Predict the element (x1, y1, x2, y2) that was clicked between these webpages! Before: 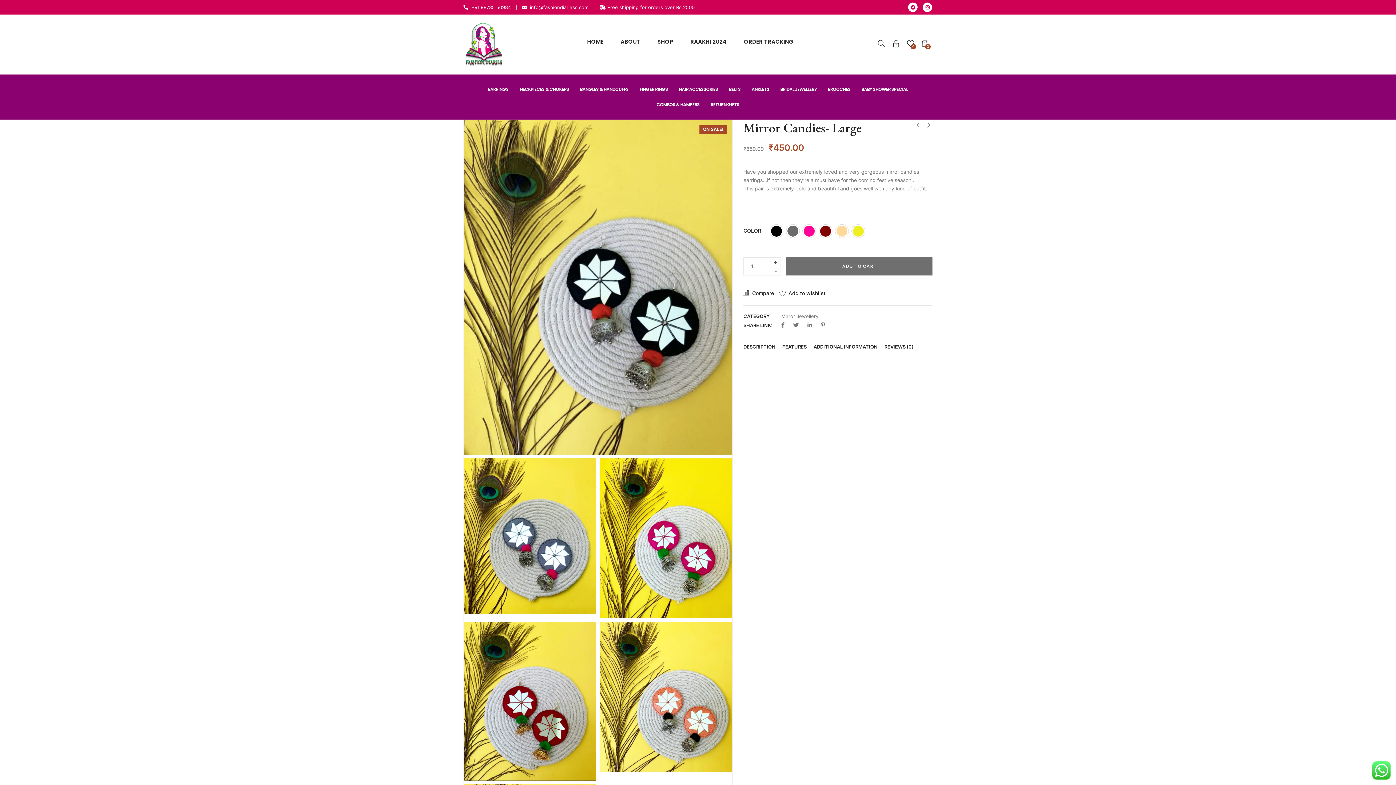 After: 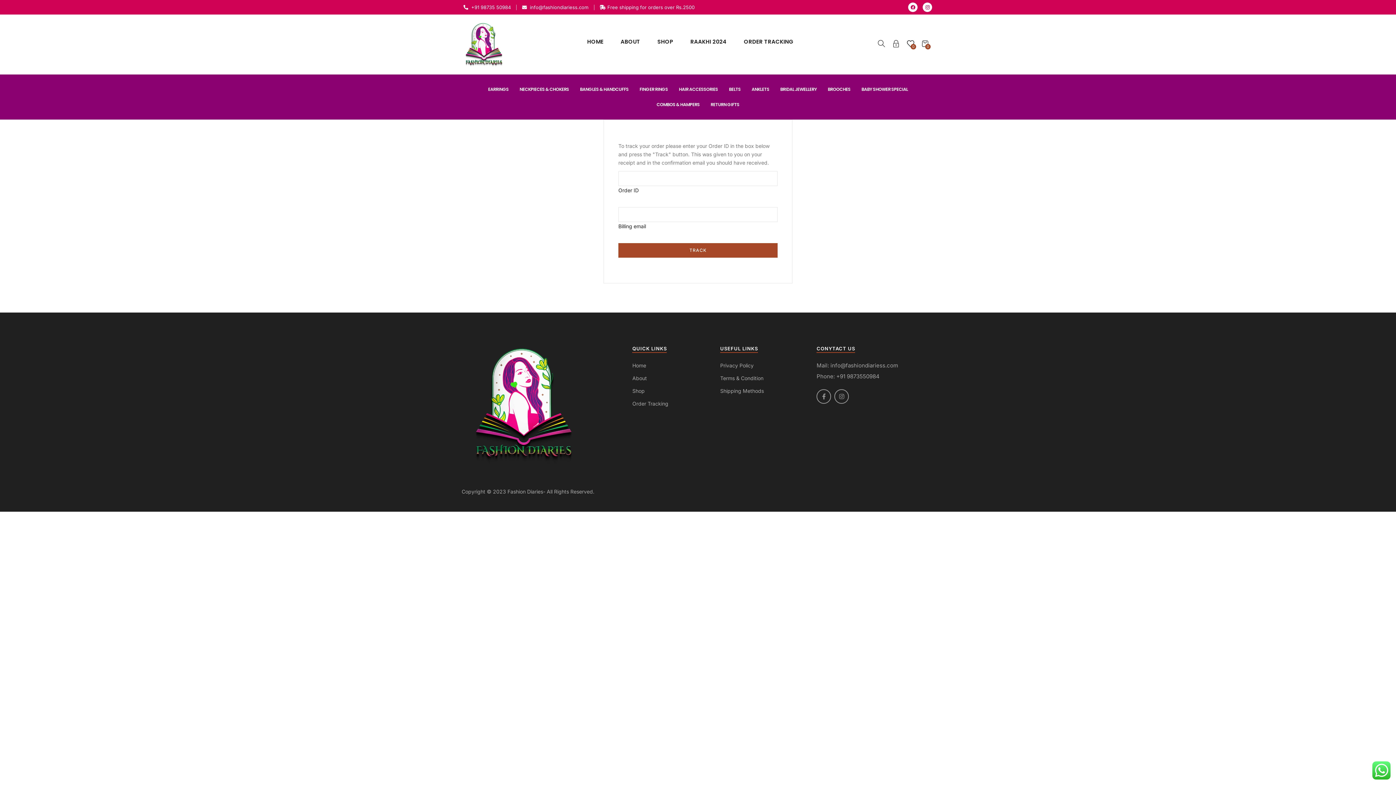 Action: bbox: (738, 33, 799, 49) label: ORDER TRACKING